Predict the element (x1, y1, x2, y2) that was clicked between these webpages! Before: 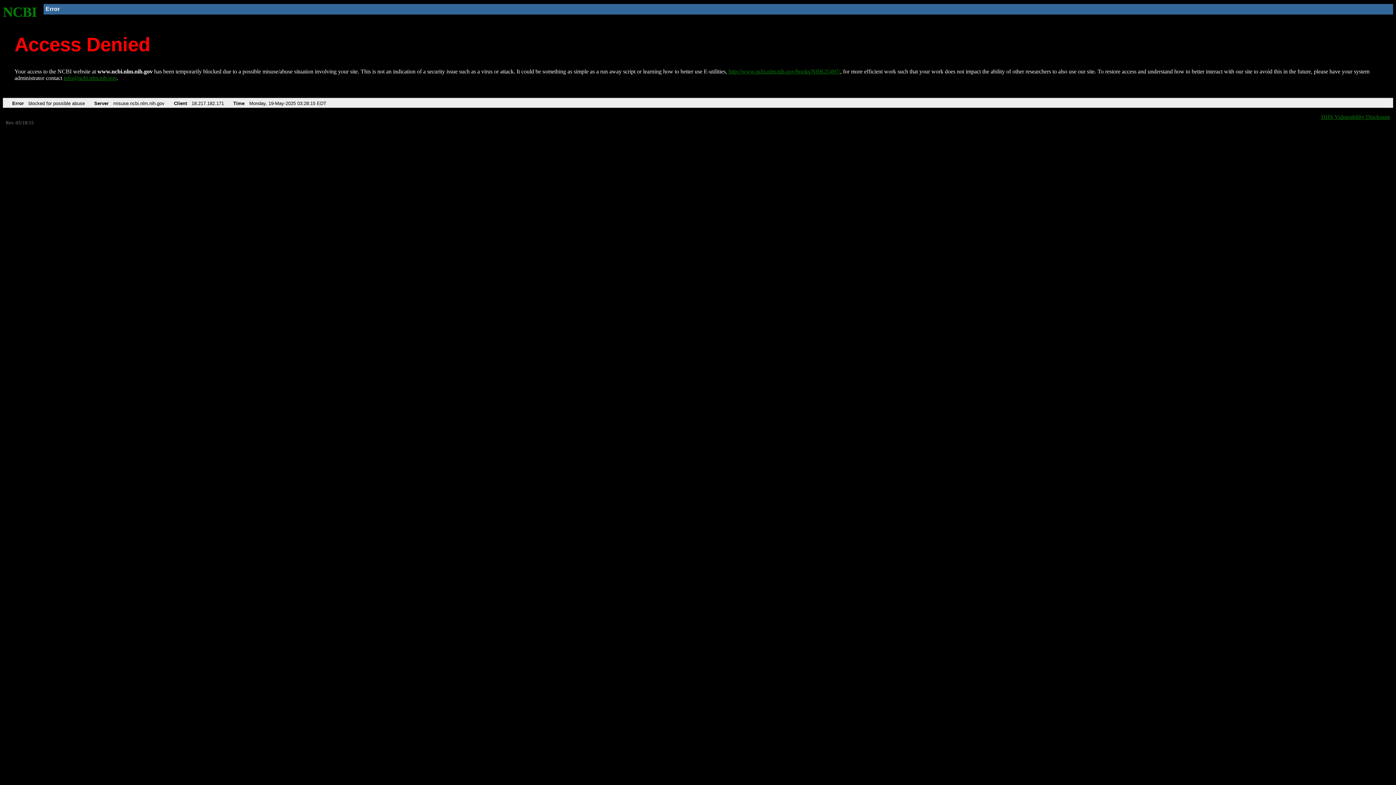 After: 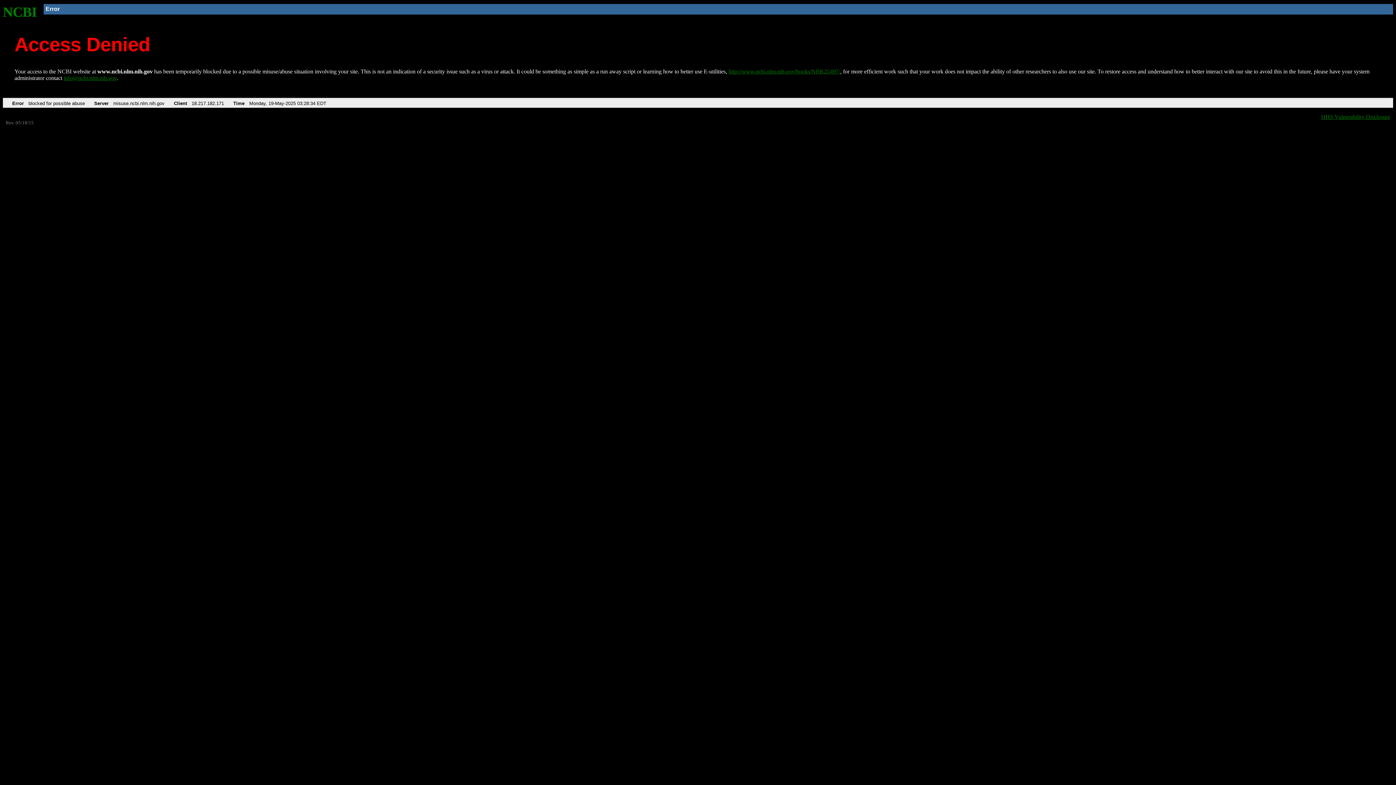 Action: bbox: (2, 4, 37, 19) label: NCBI